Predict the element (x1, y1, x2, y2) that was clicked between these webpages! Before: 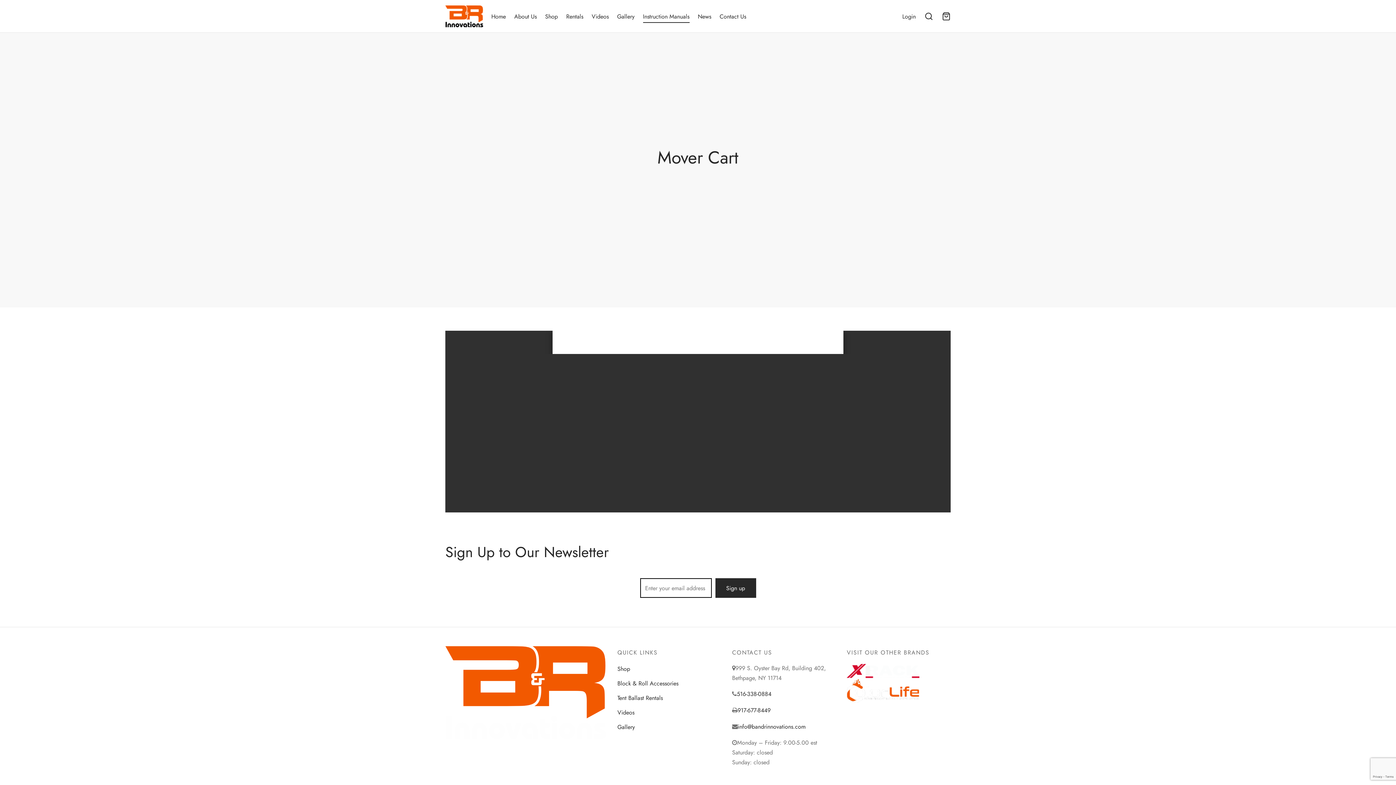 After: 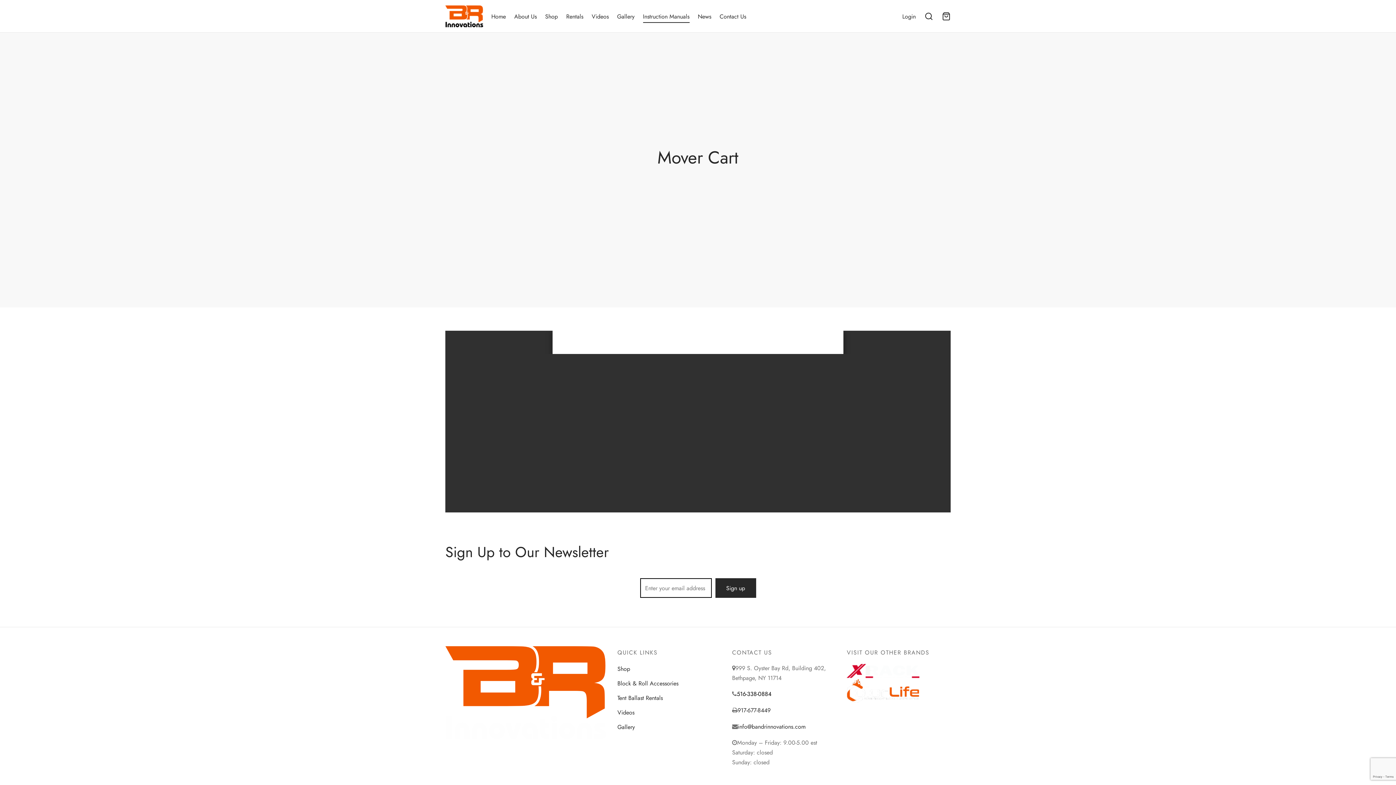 Action: bbox: (737, 688, 771, 699) label: 516-338-0884